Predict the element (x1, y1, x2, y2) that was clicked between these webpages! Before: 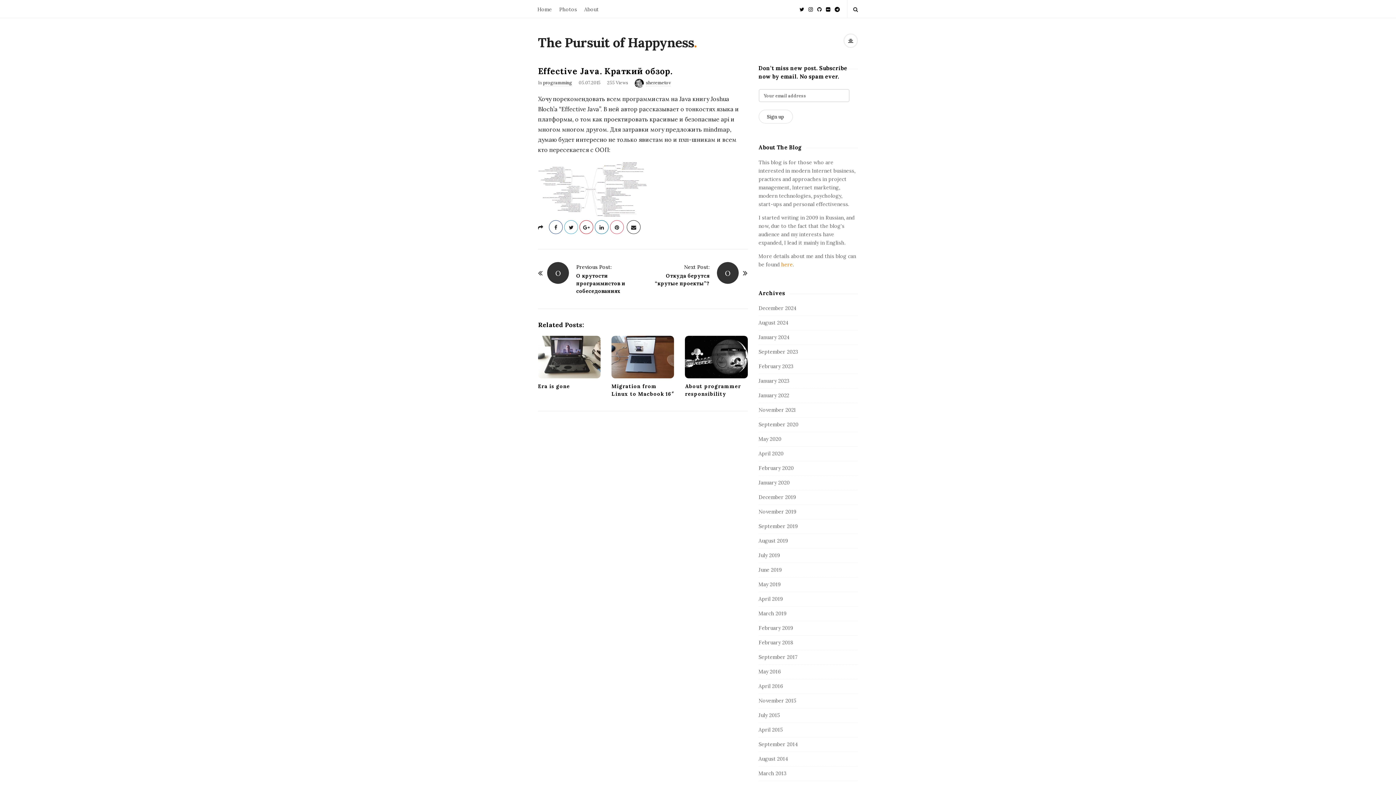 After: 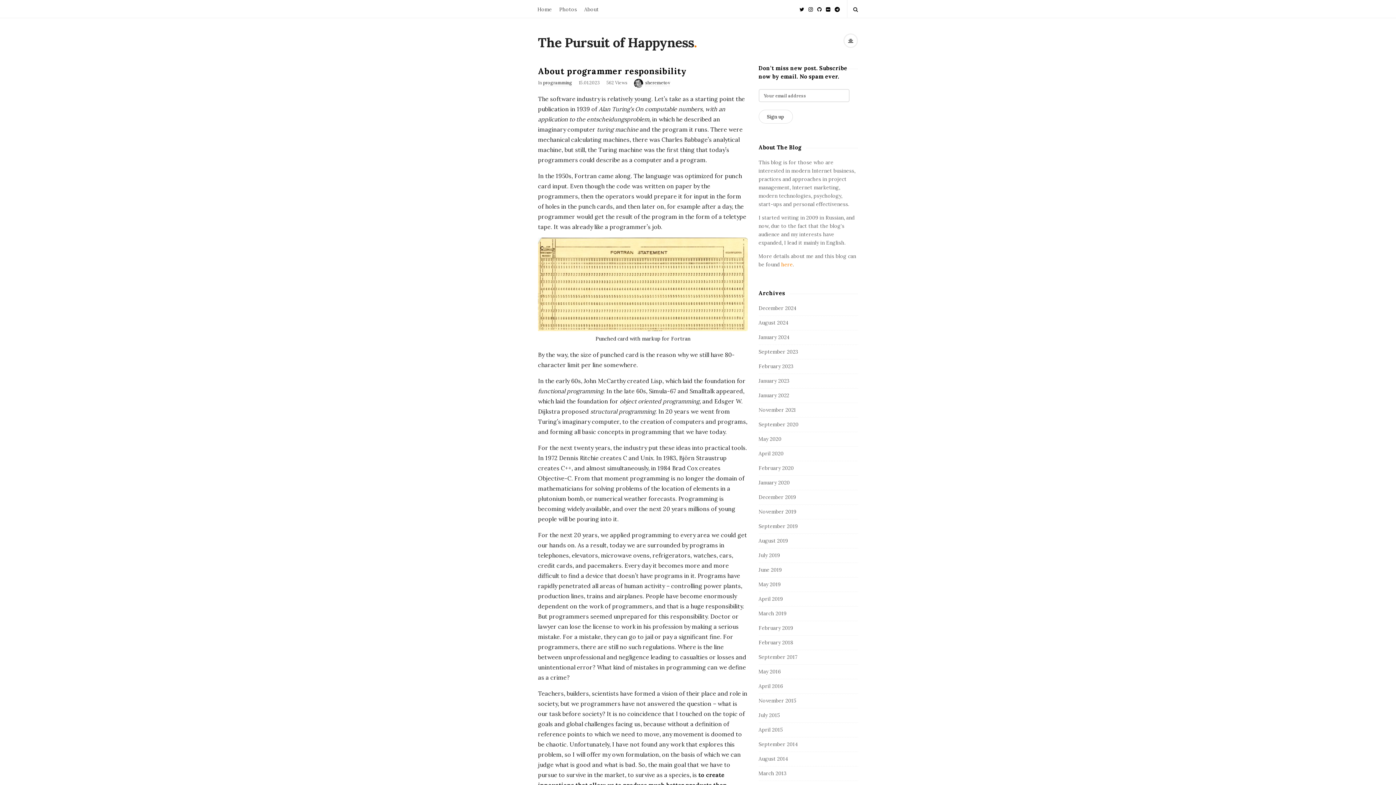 Action: bbox: (685, 336, 747, 378)